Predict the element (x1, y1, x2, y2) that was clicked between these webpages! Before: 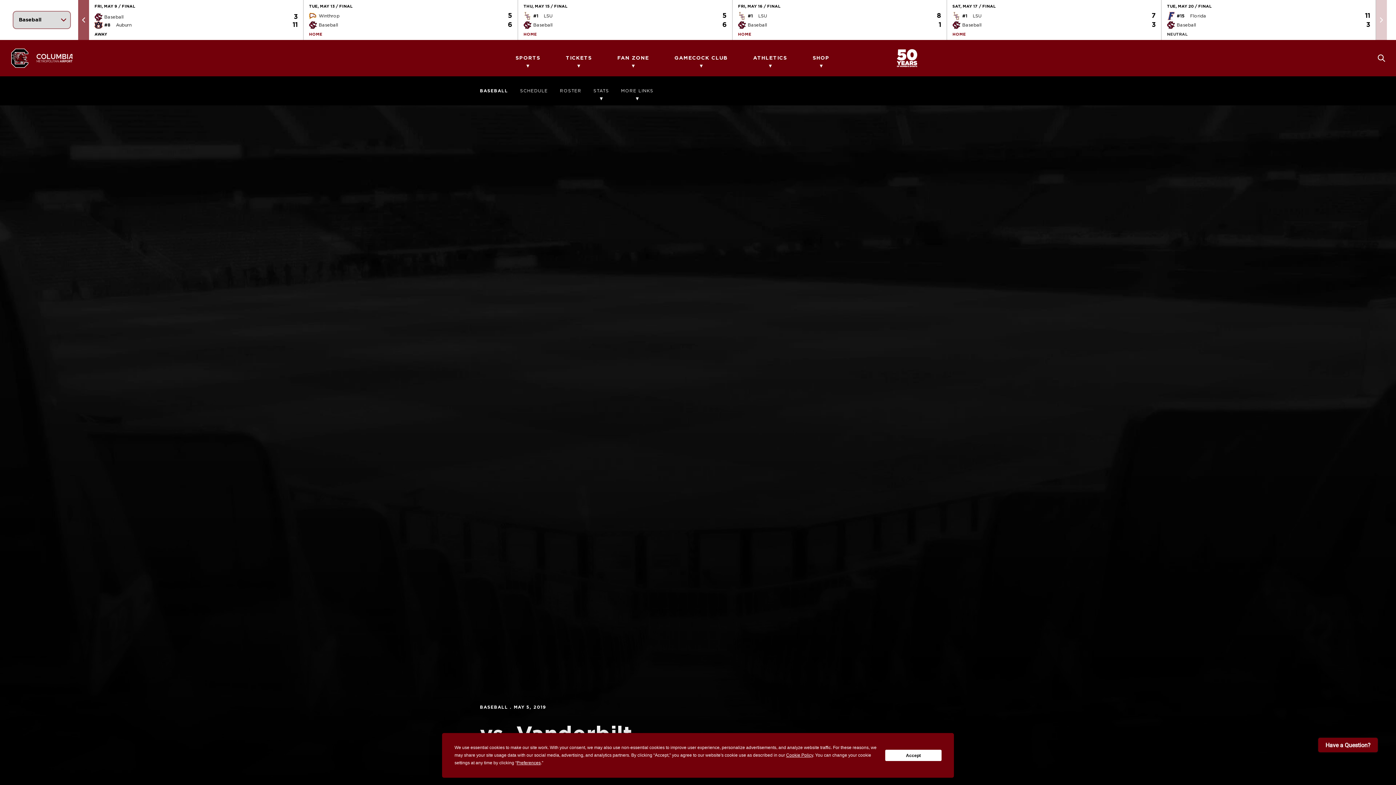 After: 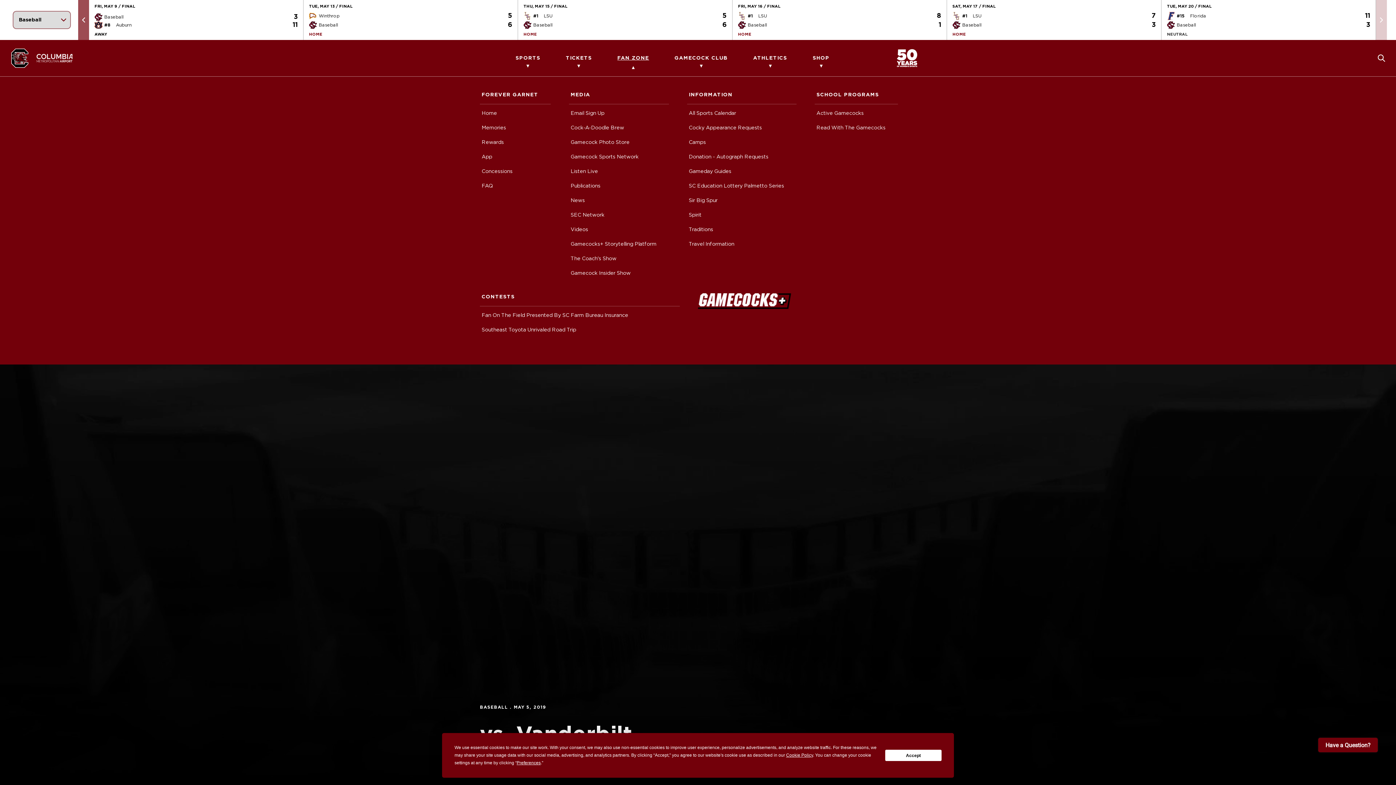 Action: label: FAN ZONE bbox: (617, 40, 649, 76)